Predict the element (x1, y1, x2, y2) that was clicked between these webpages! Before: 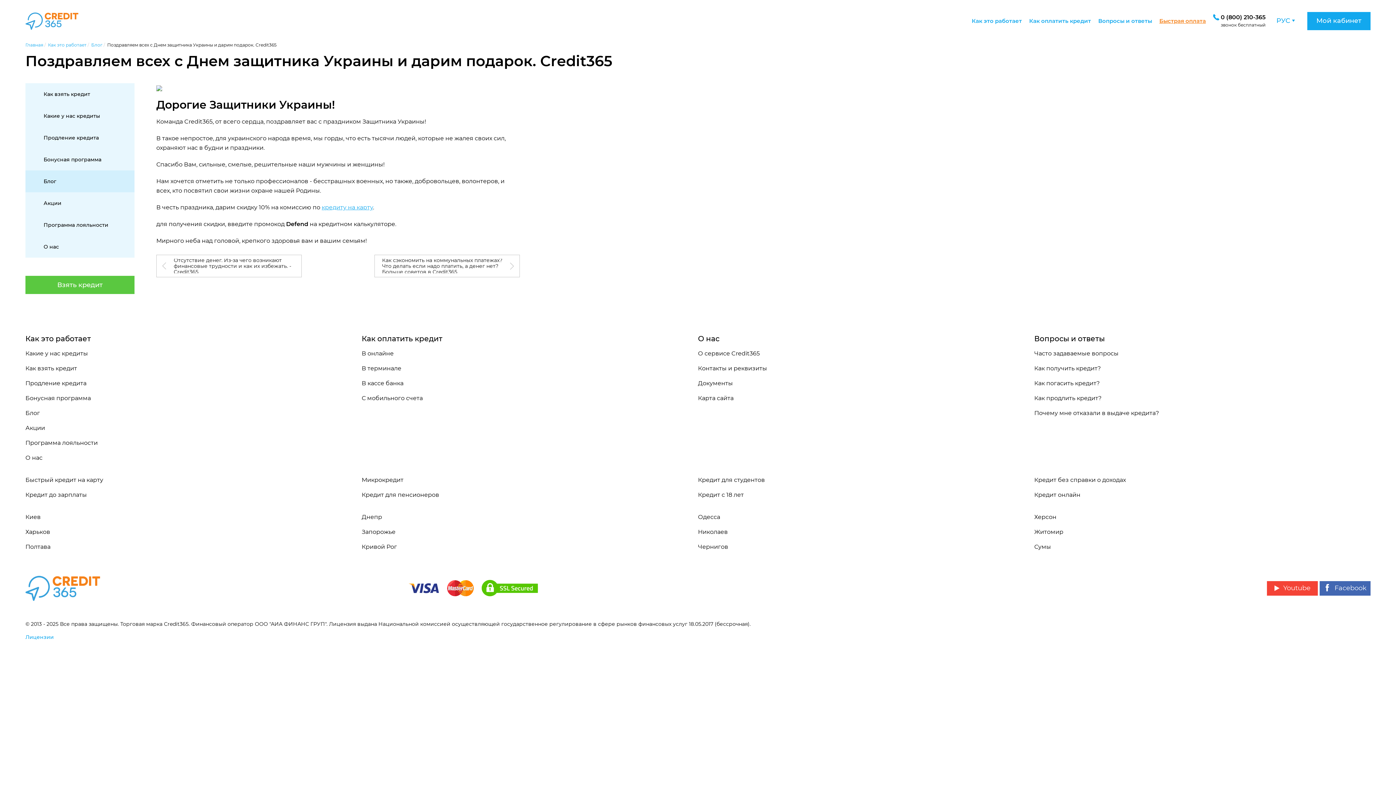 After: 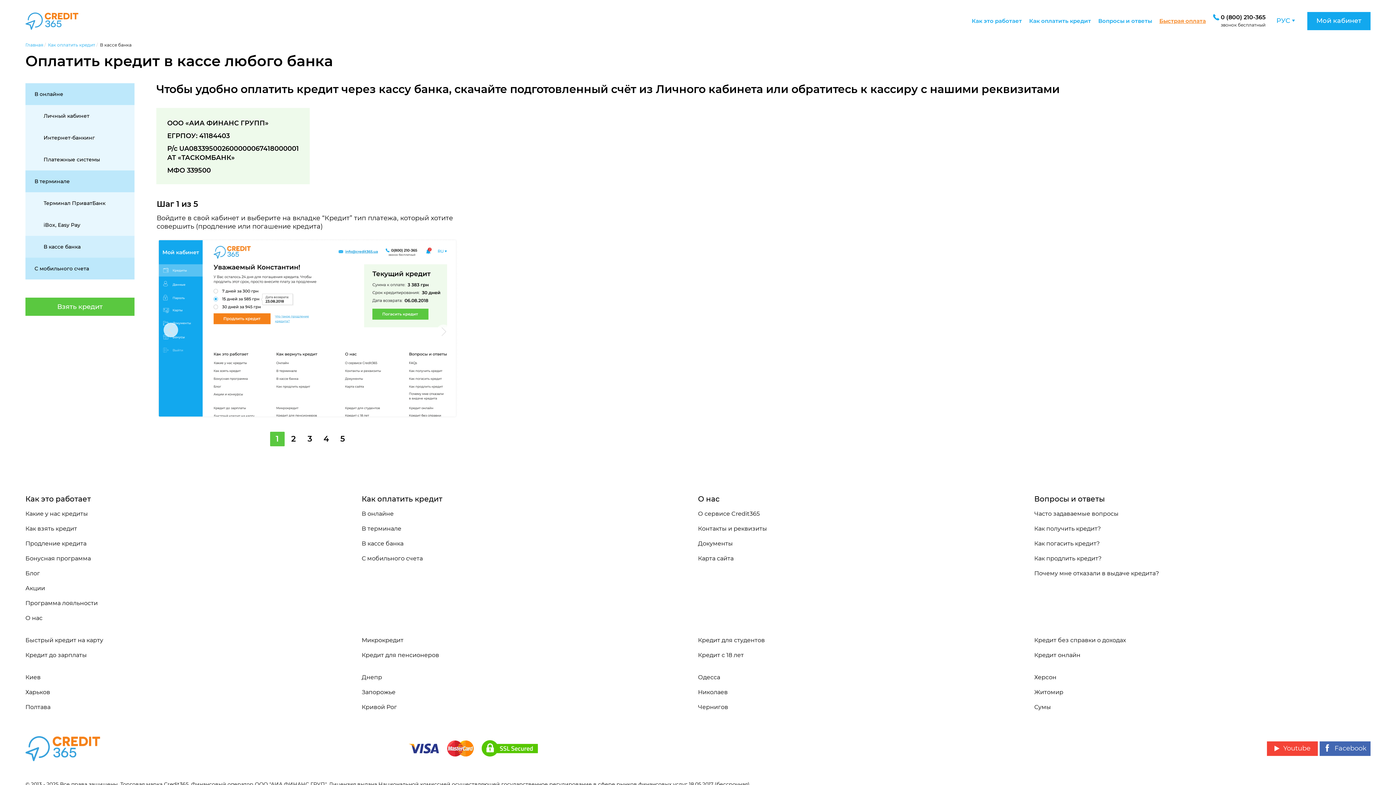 Action: label: В кассе банка bbox: (361, 378, 698, 388)